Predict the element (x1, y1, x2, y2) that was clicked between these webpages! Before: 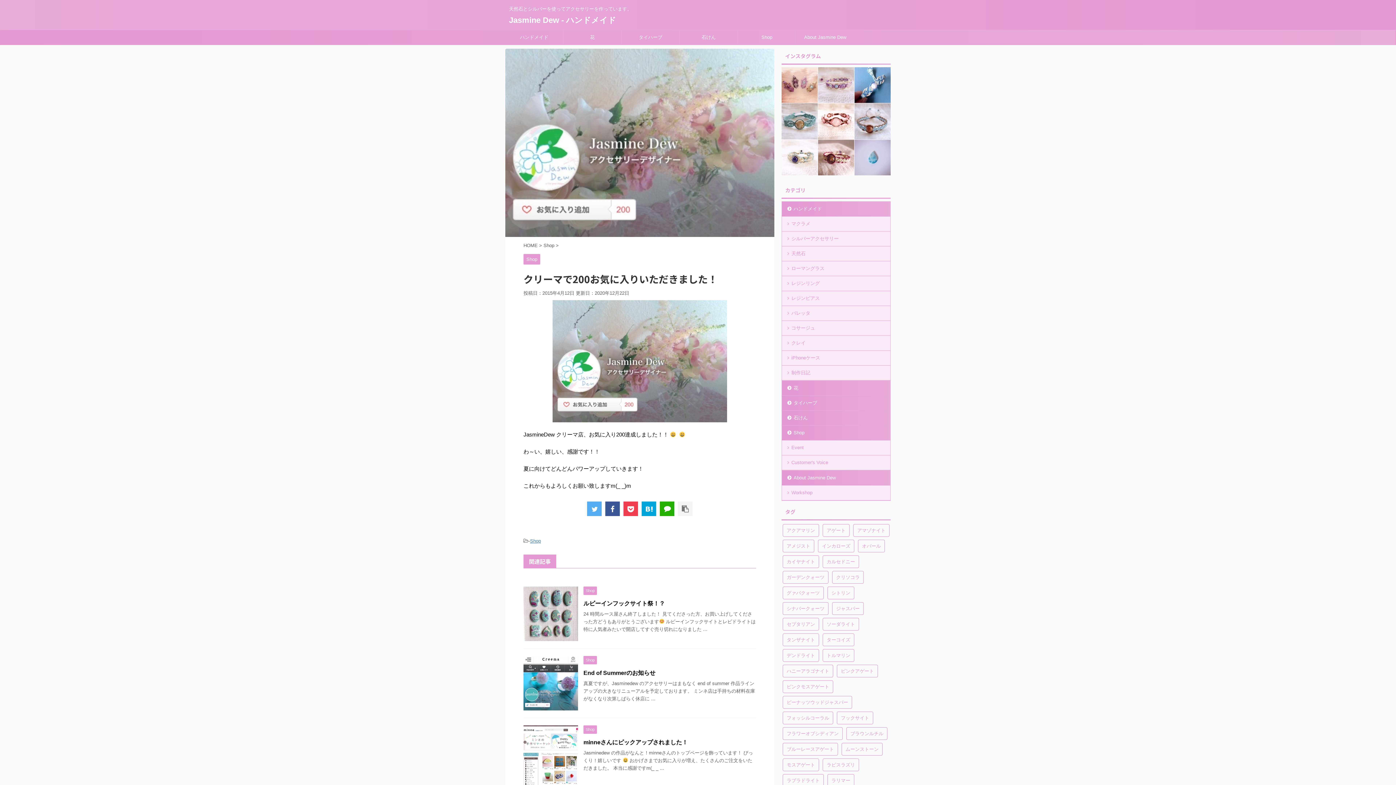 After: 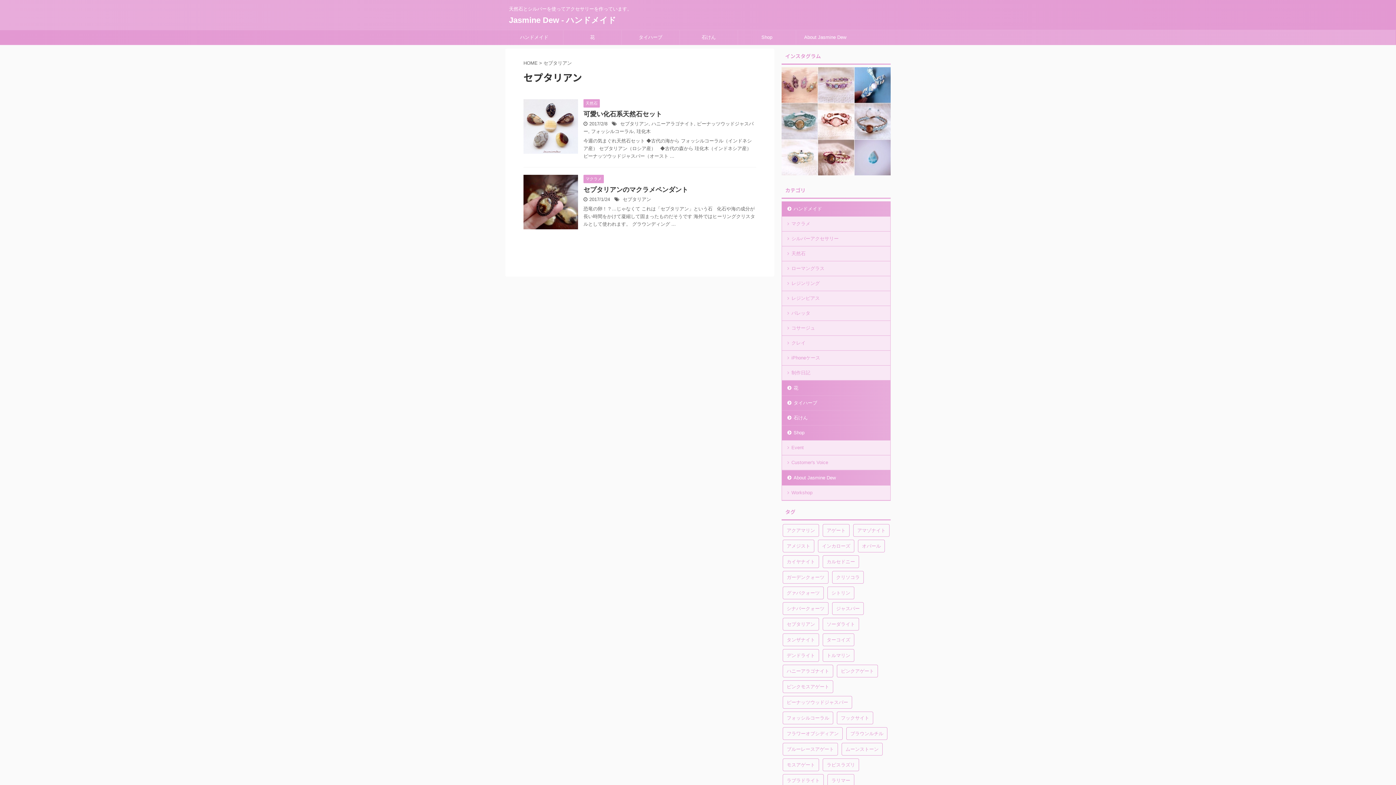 Action: label: セプタリアン (2個の項目) bbox: (782, 618, 819, 630)